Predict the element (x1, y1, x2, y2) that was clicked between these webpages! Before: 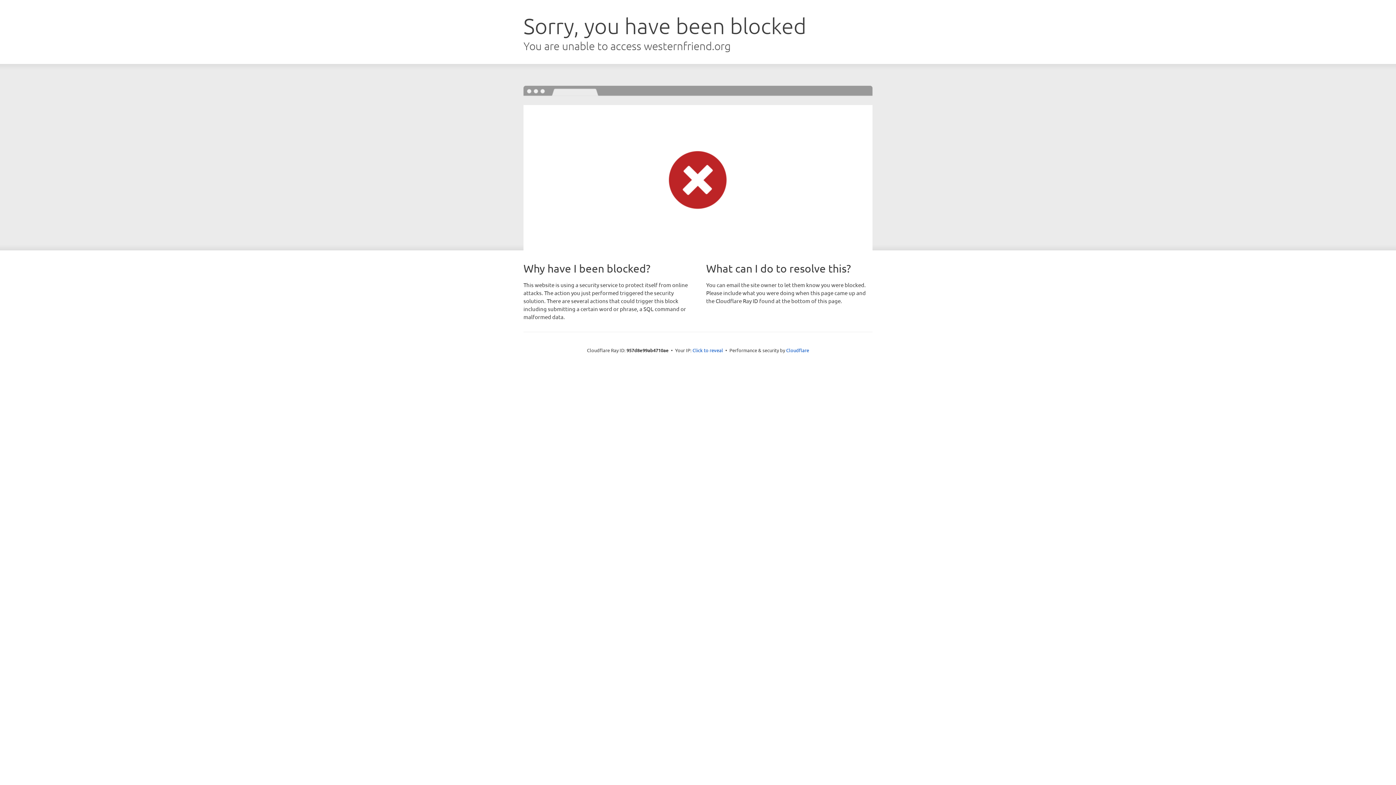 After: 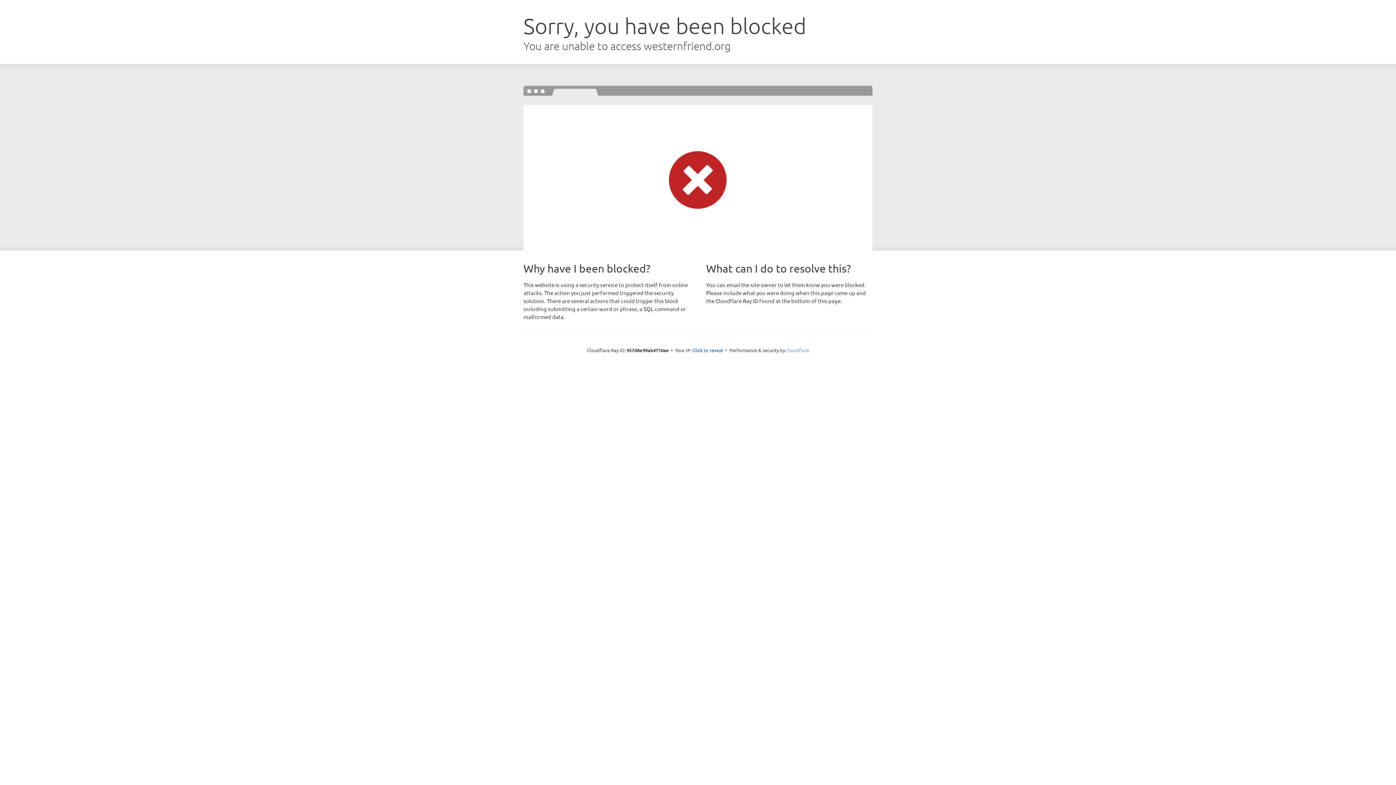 Action: label: Cloudflare bbox: (786, 347, 809, 353)